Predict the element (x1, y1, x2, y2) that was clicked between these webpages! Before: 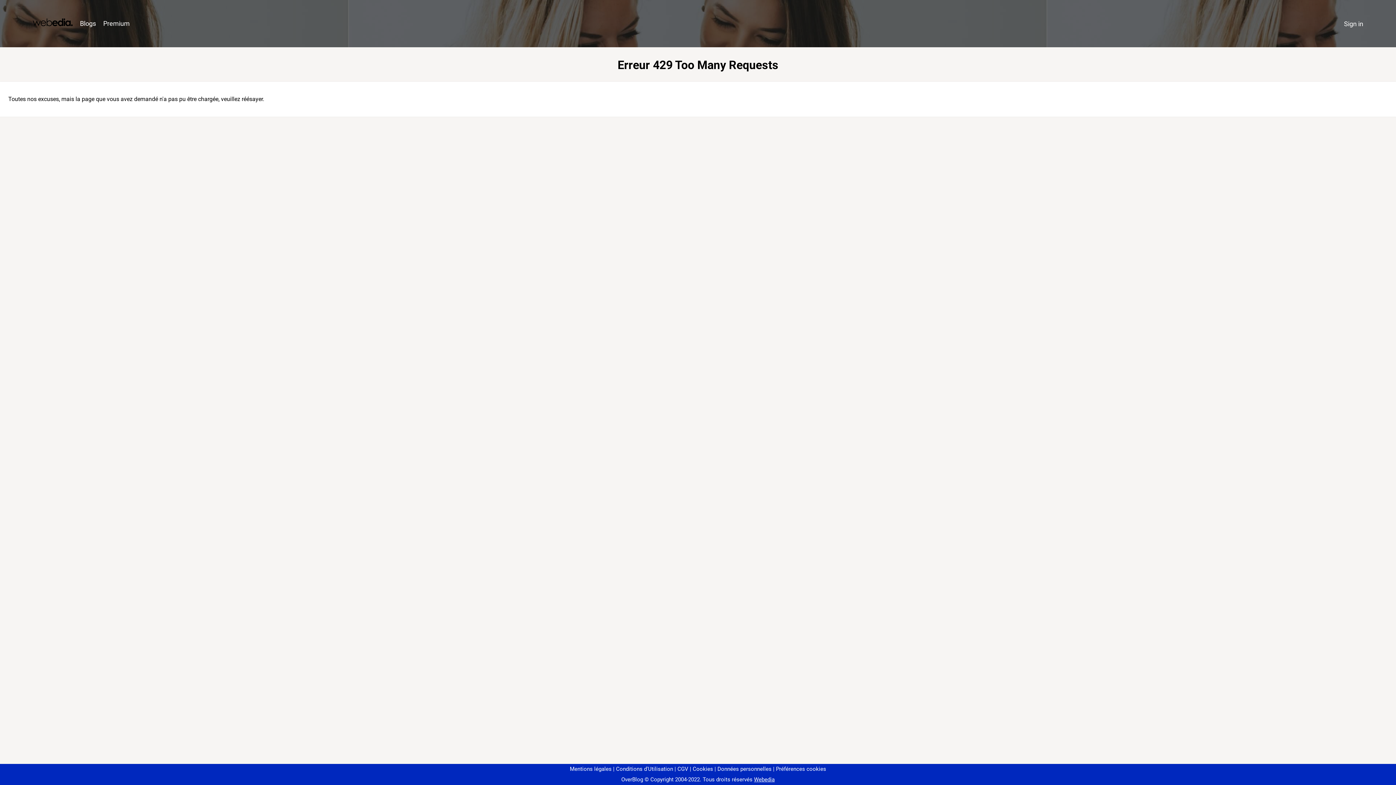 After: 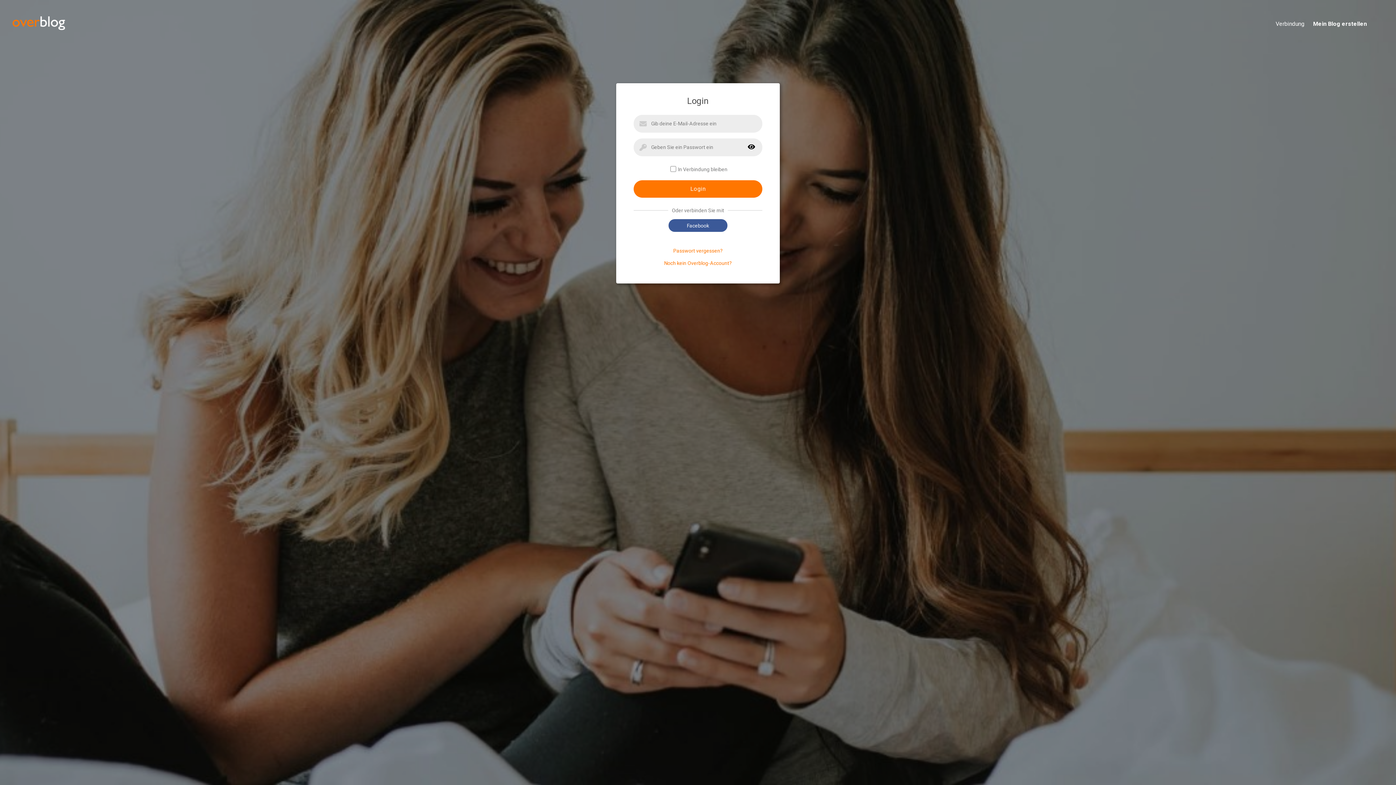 Action: bbox: (1340, 16, 1367, 31) label: Sign in